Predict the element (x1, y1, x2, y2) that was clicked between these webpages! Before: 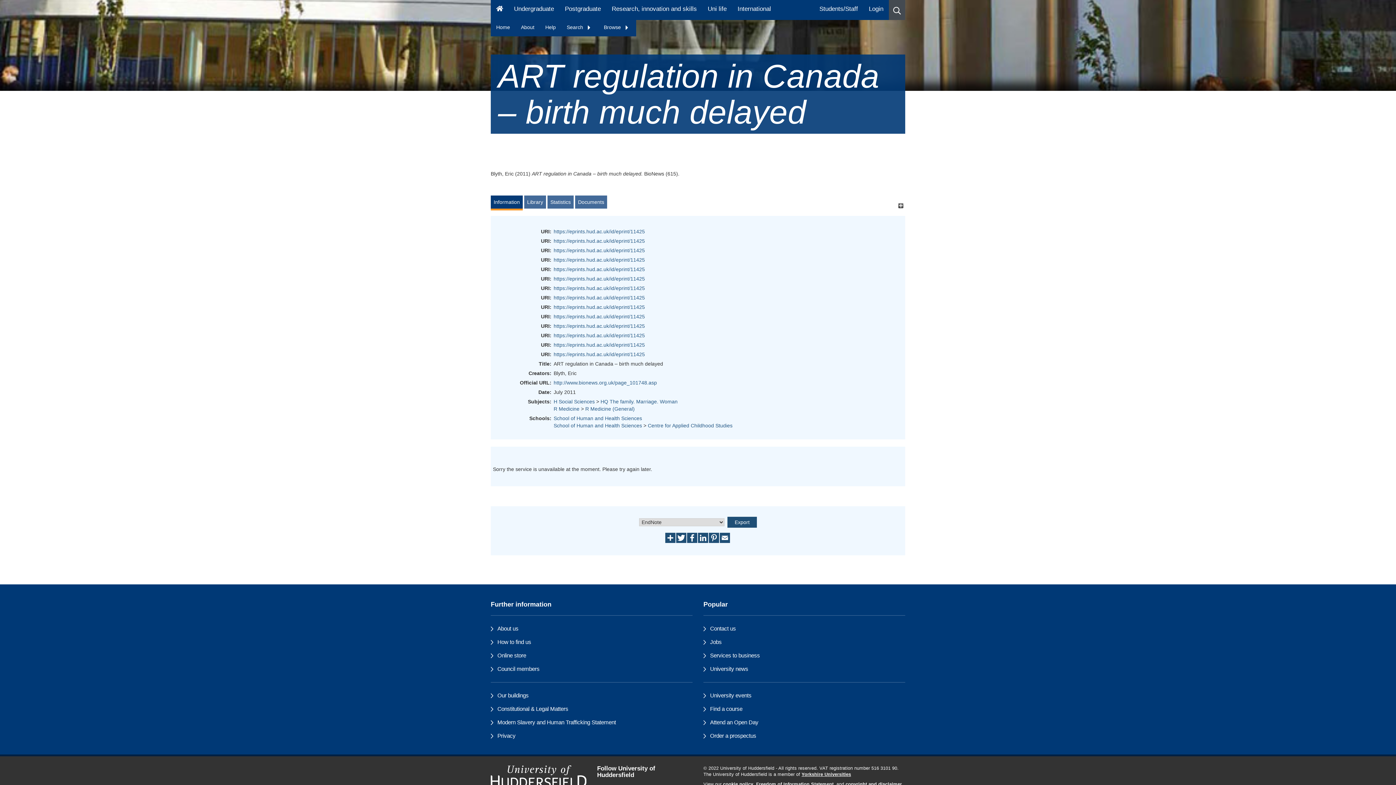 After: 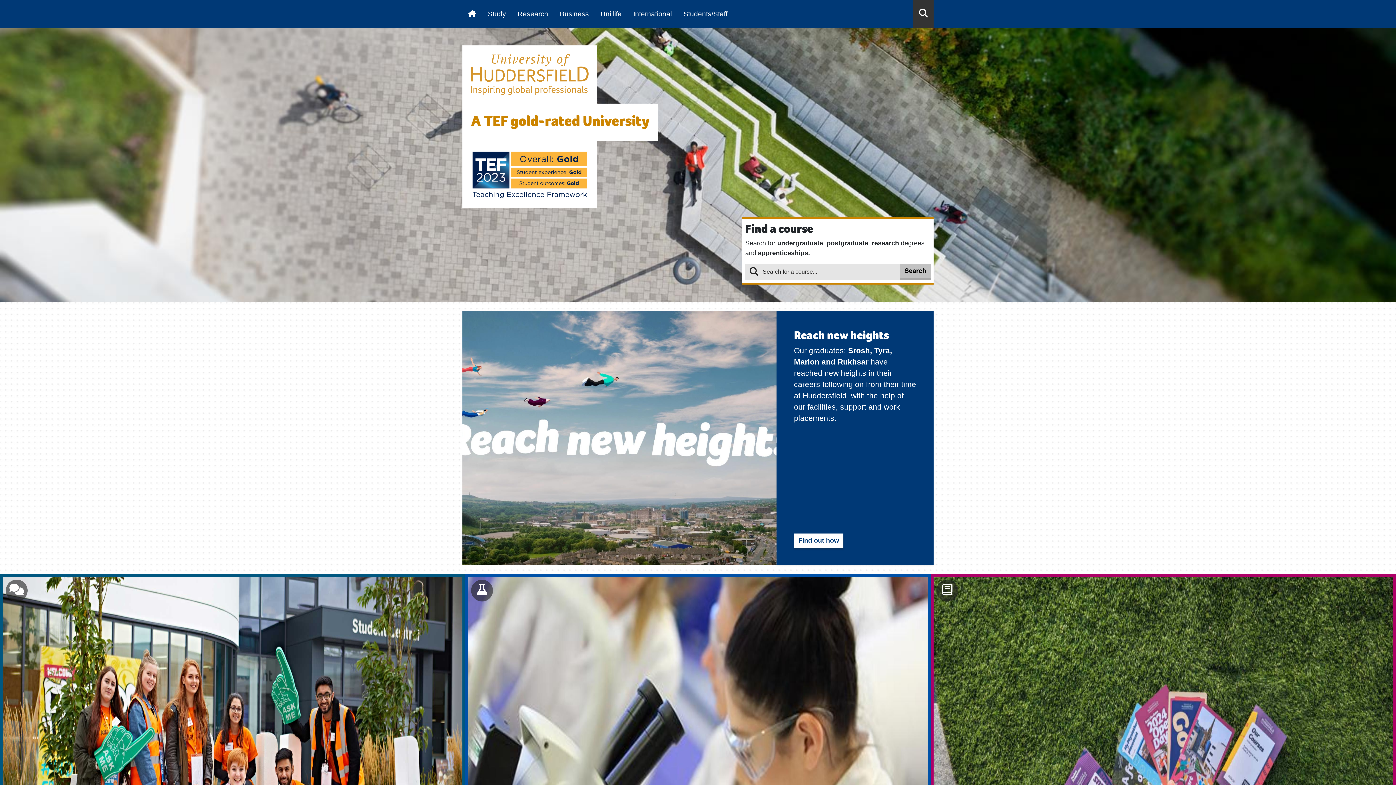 Action: label: Homepage bbox: (490, 0, 508, 20)